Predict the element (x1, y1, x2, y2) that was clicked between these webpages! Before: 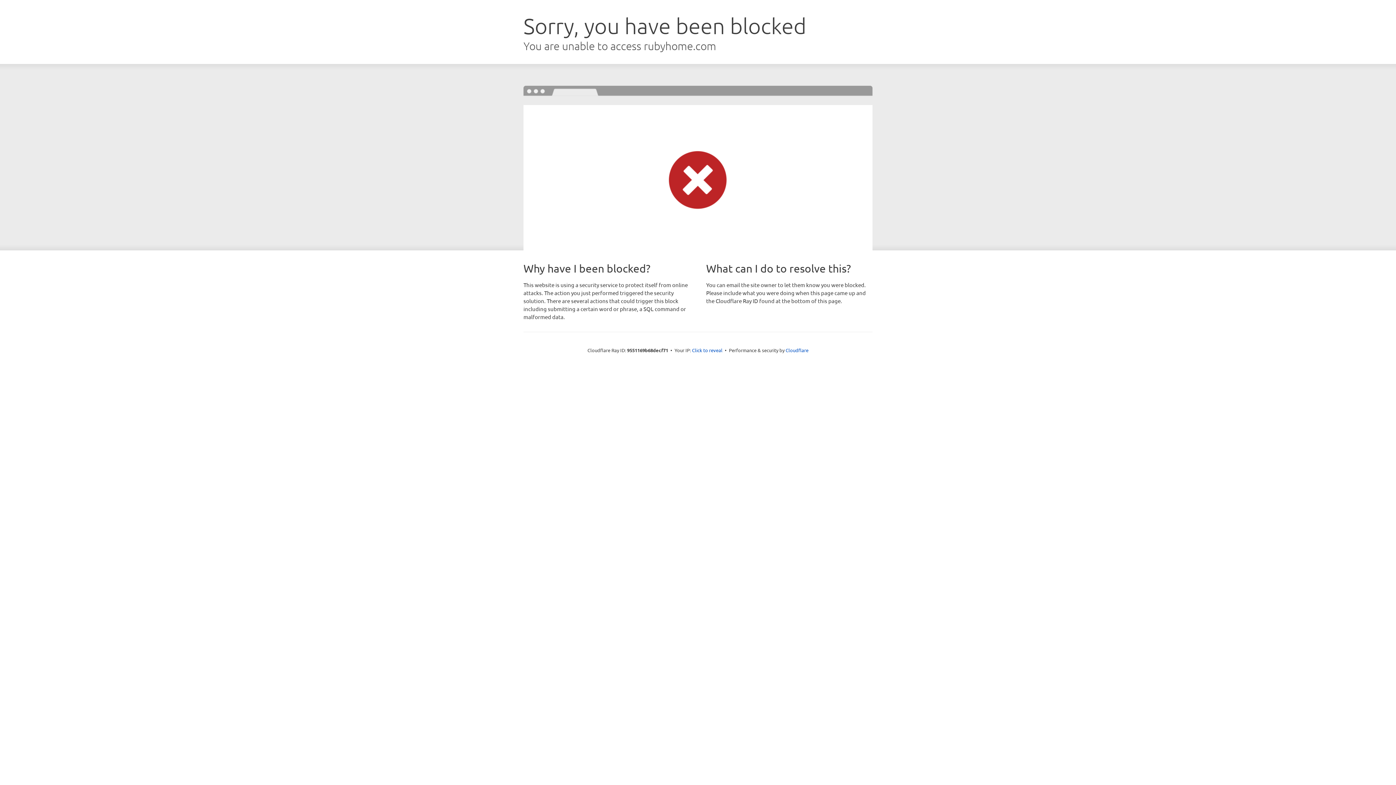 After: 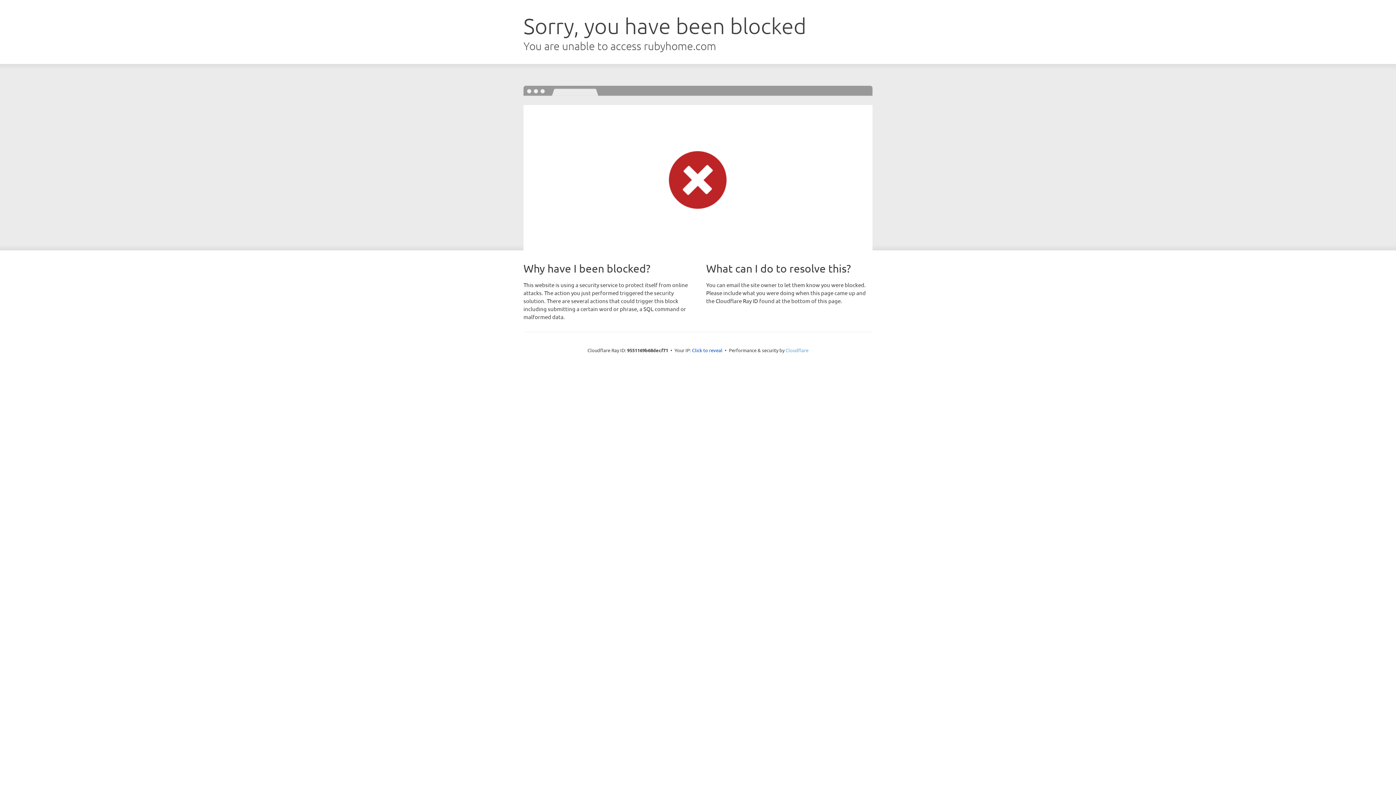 Action: bbox: (785, 347, 808, 353) label: Cloudflare